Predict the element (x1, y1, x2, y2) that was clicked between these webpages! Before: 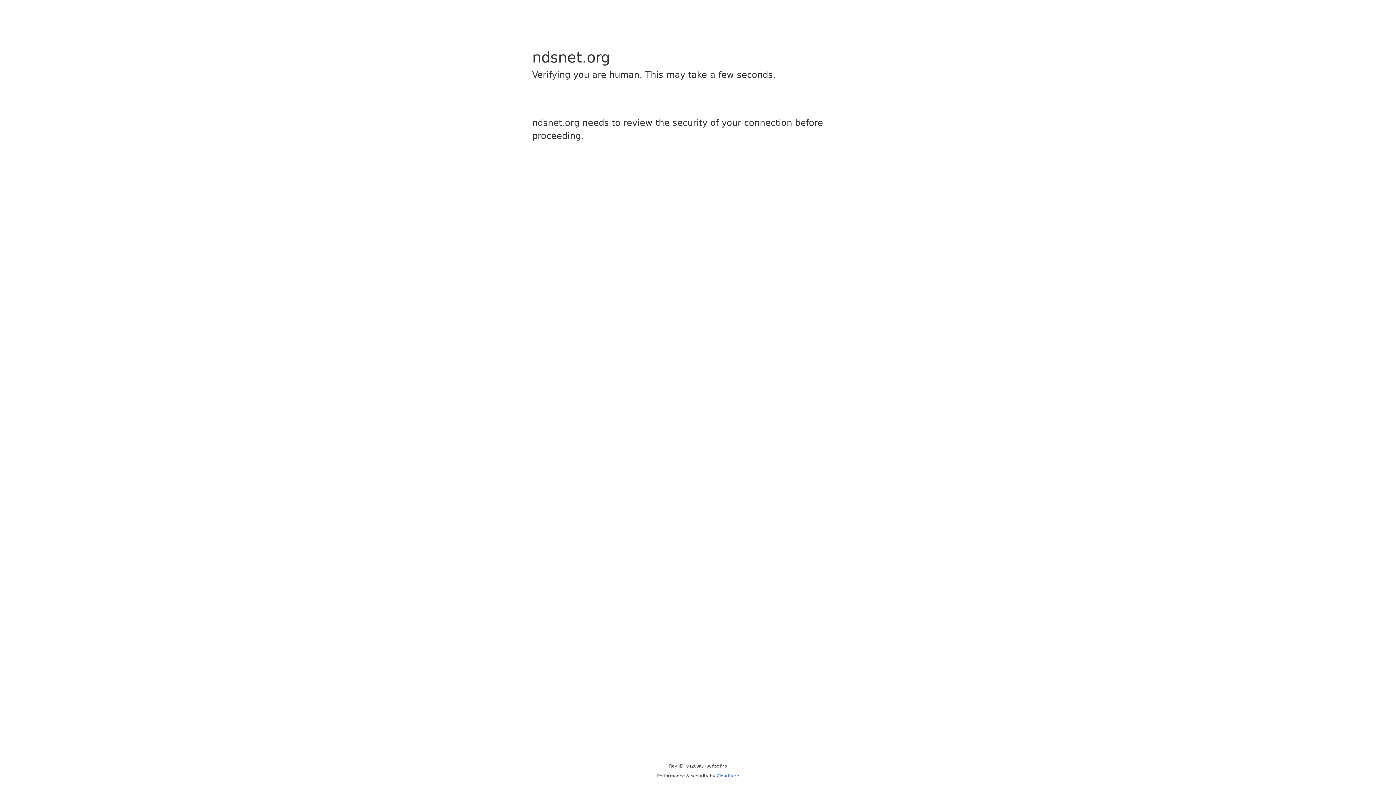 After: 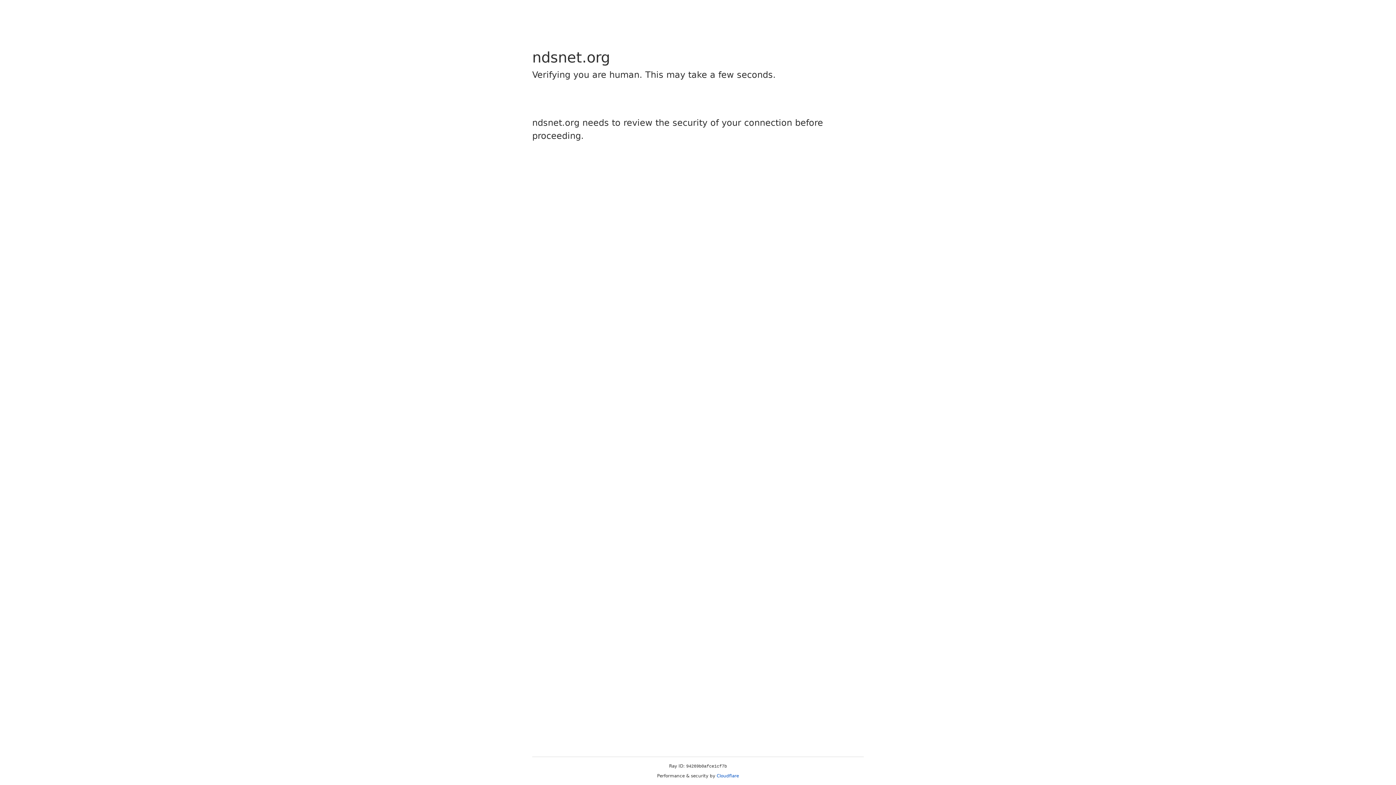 Action: label: Cloudflare bbox: (716, 773, 739, 778)